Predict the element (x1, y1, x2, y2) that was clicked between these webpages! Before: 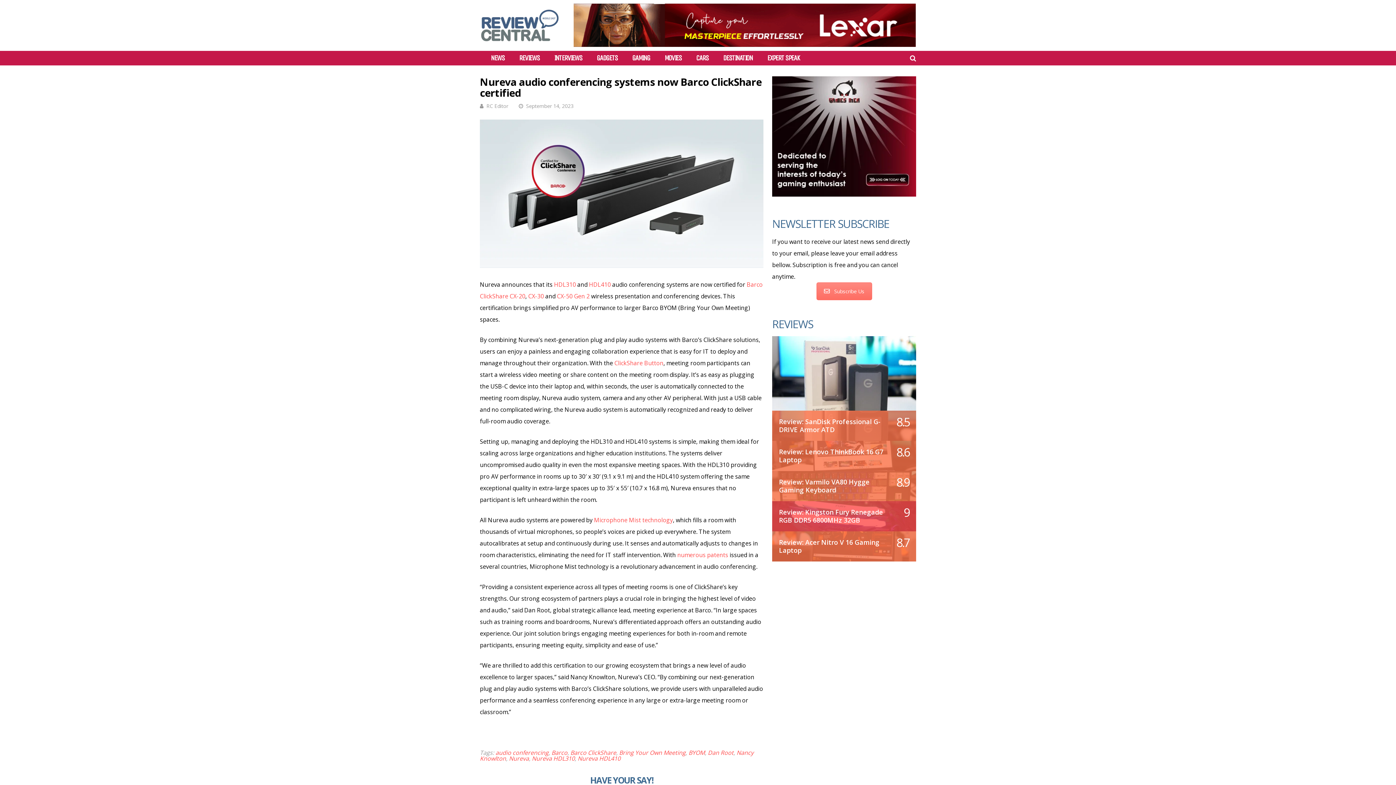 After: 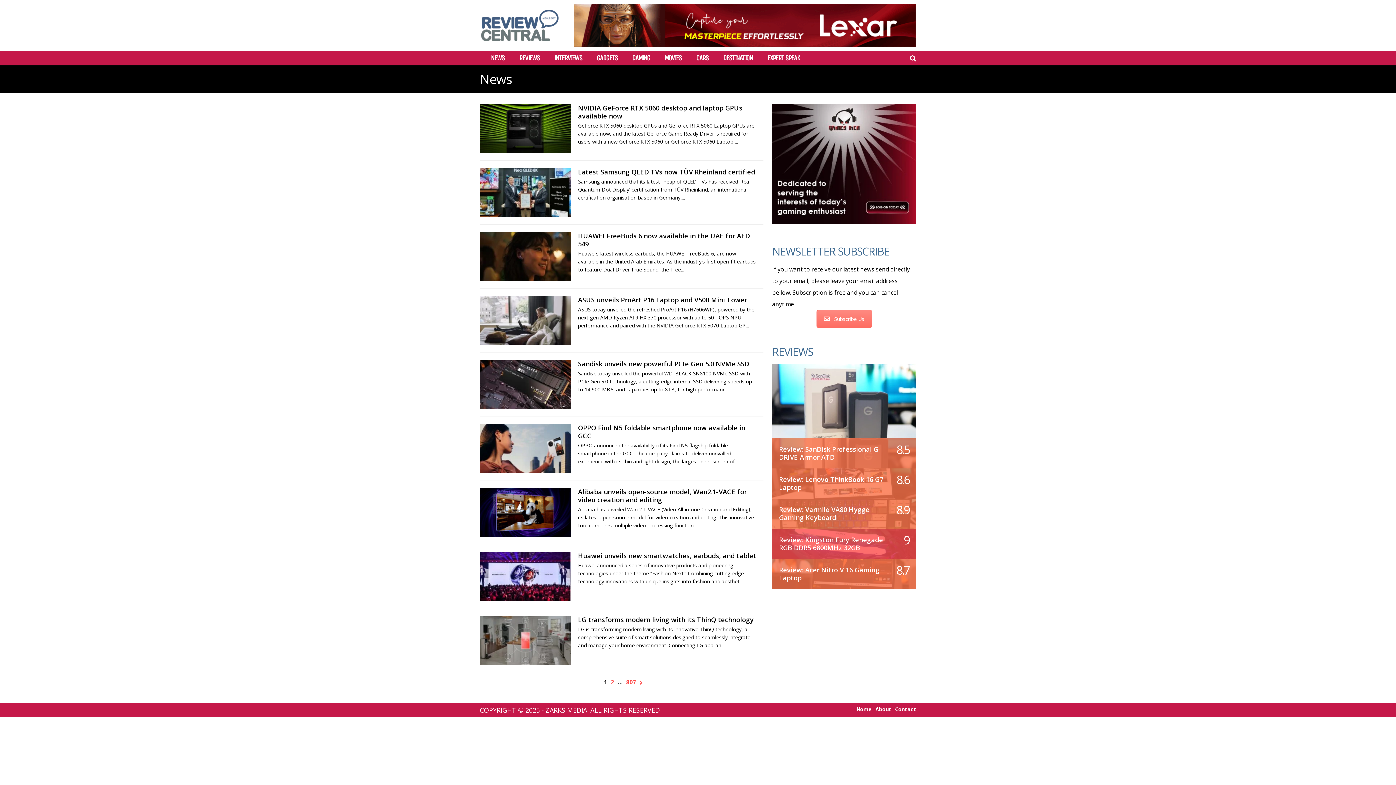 Action: bbox: (490, 54, 504, 61) label: NEWS